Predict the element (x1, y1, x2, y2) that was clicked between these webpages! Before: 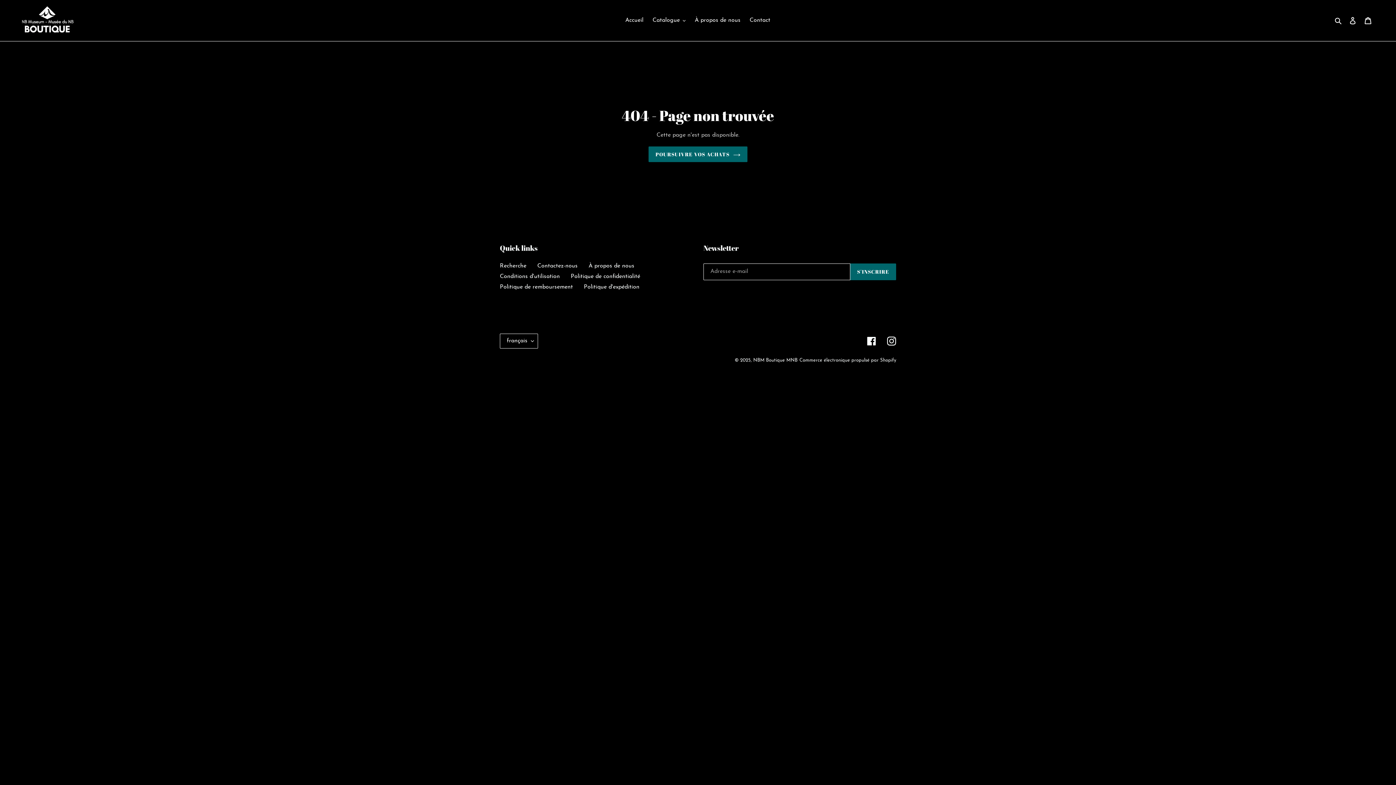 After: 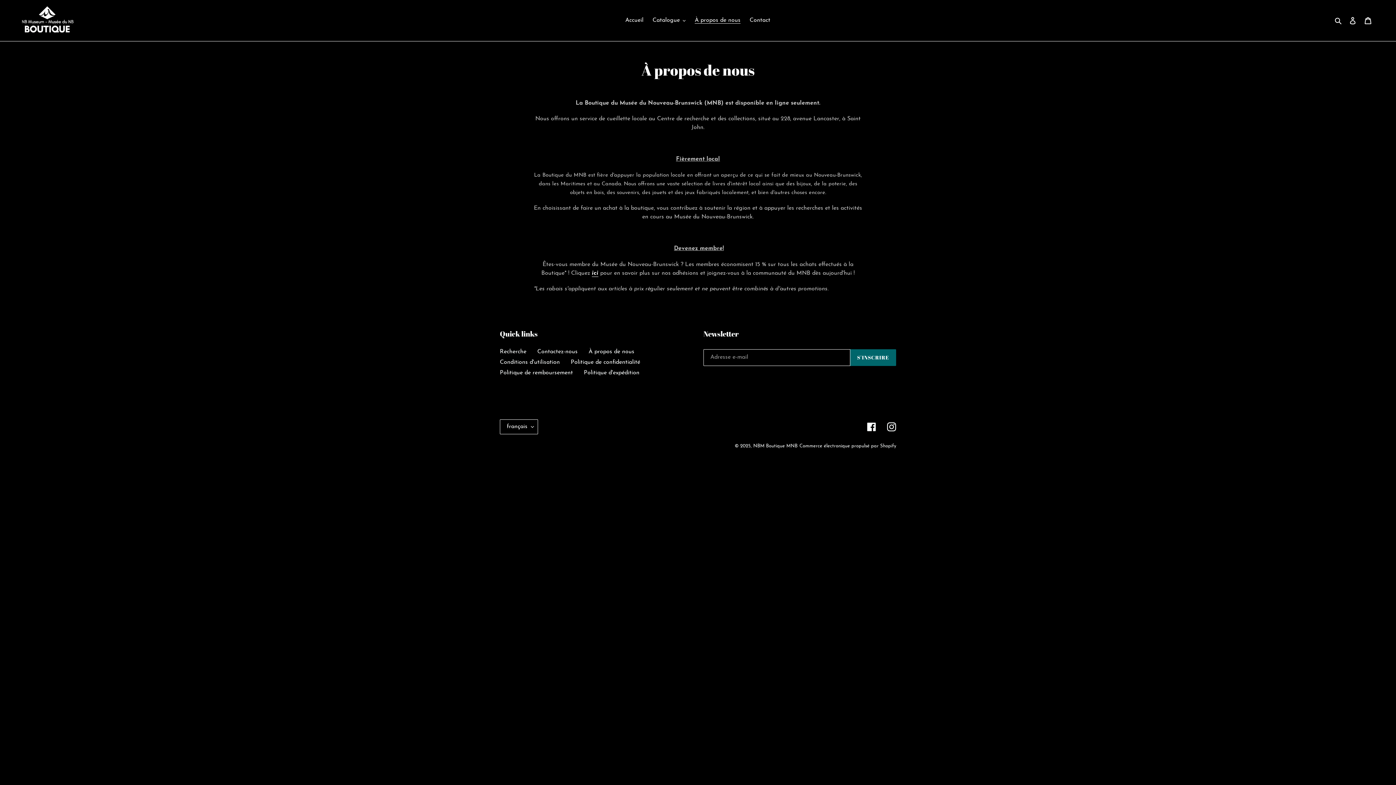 Action: bbox: (588, 263, 634, 269) label: À propos de nous